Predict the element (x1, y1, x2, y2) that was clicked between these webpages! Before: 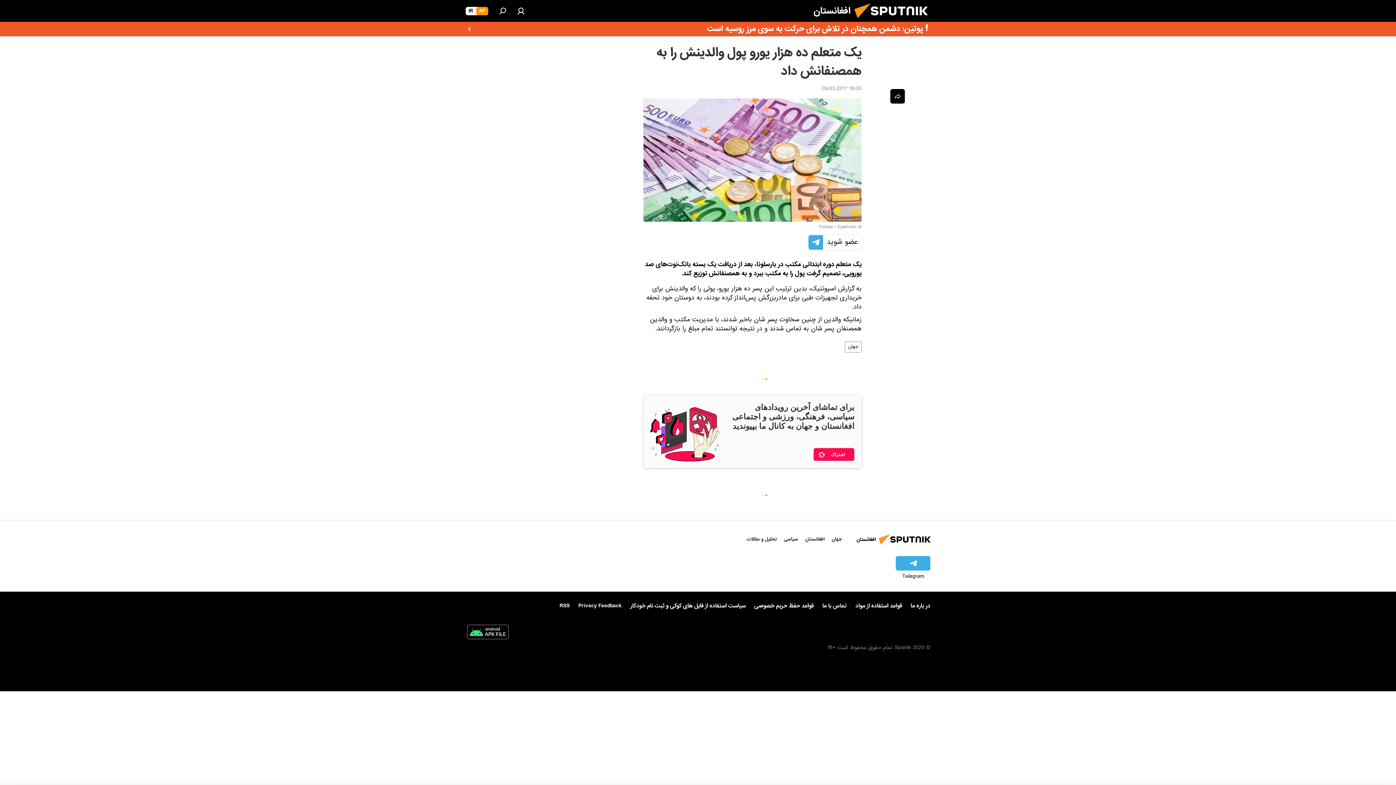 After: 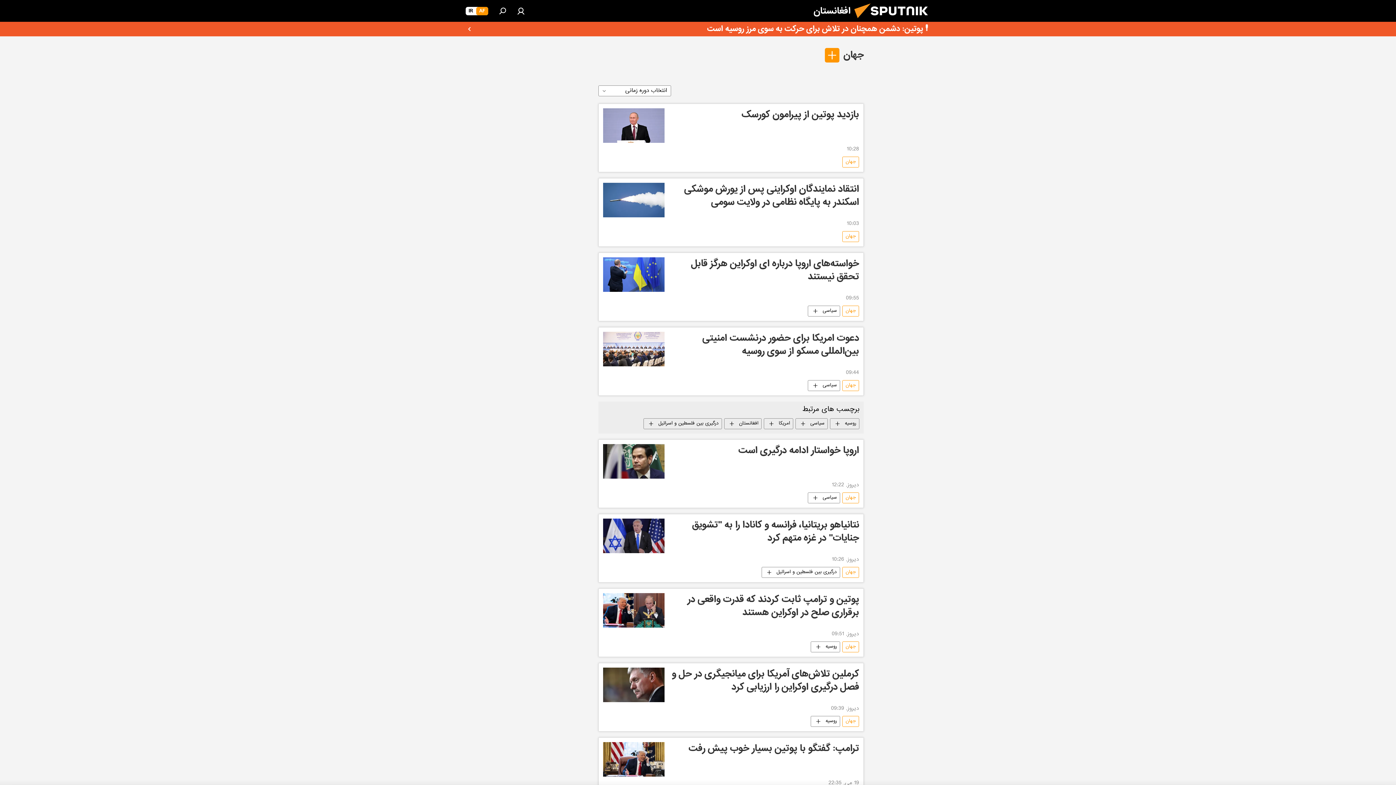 Action: label: جهان bbox: (832, 535, 842, 543)